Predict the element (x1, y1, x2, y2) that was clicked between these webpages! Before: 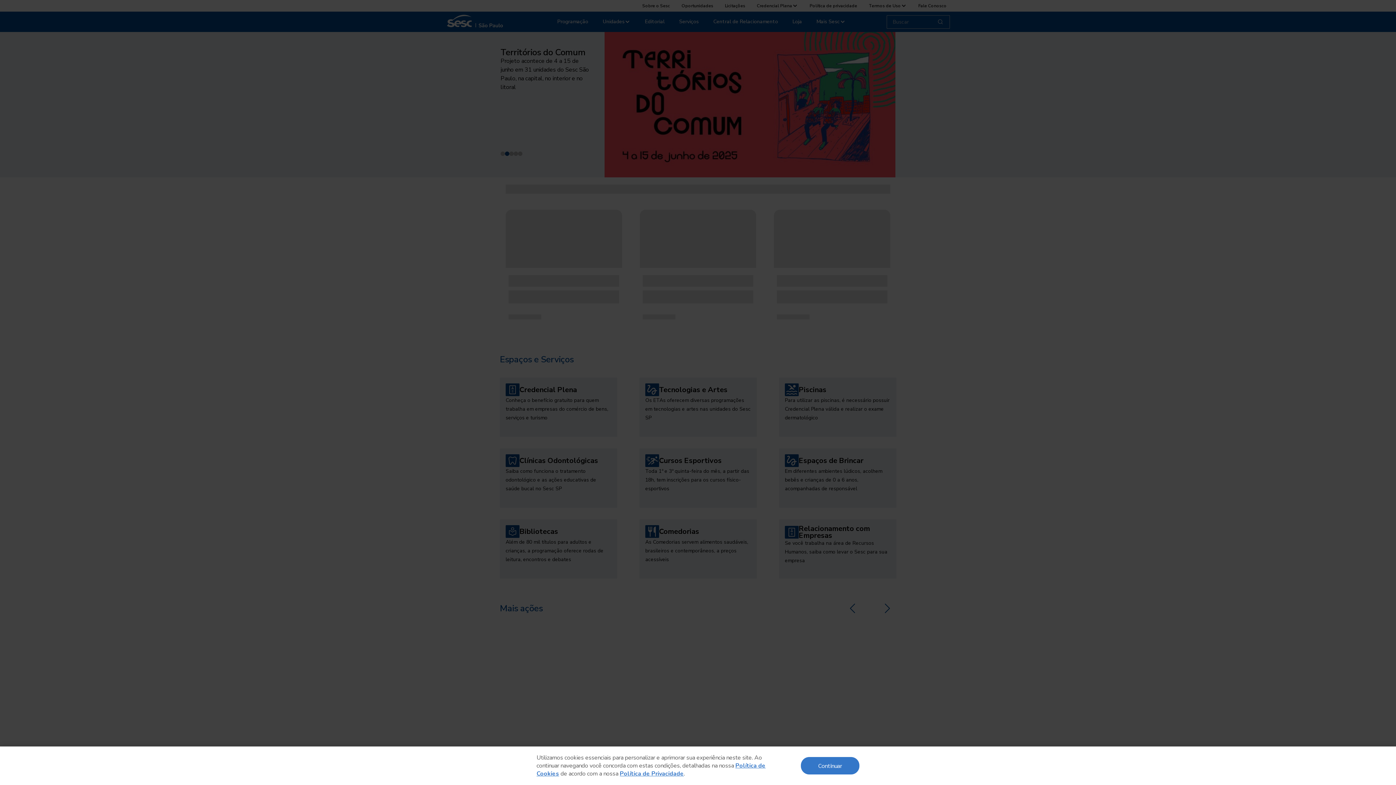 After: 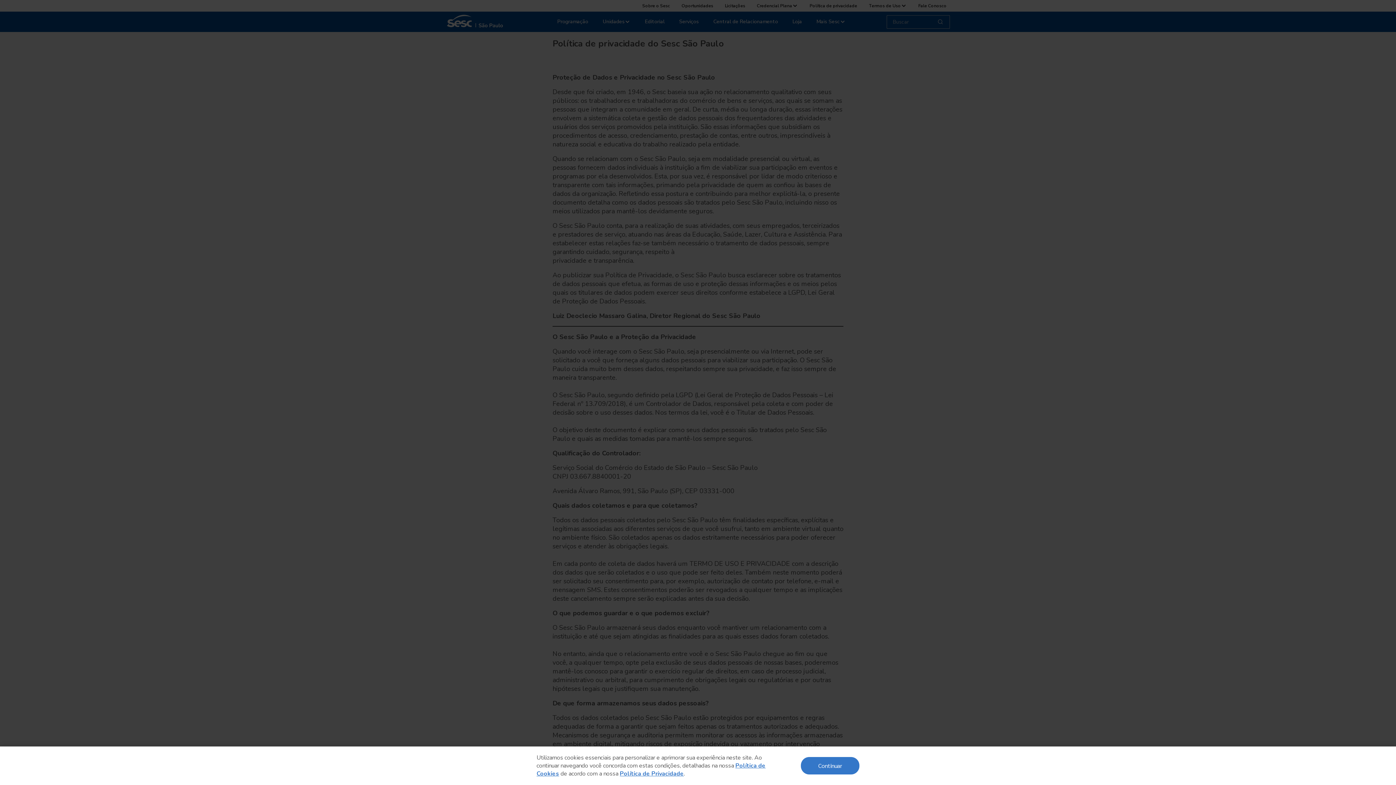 Action: label: Política de Privacidade bbox: (620, 770, 684, 778)